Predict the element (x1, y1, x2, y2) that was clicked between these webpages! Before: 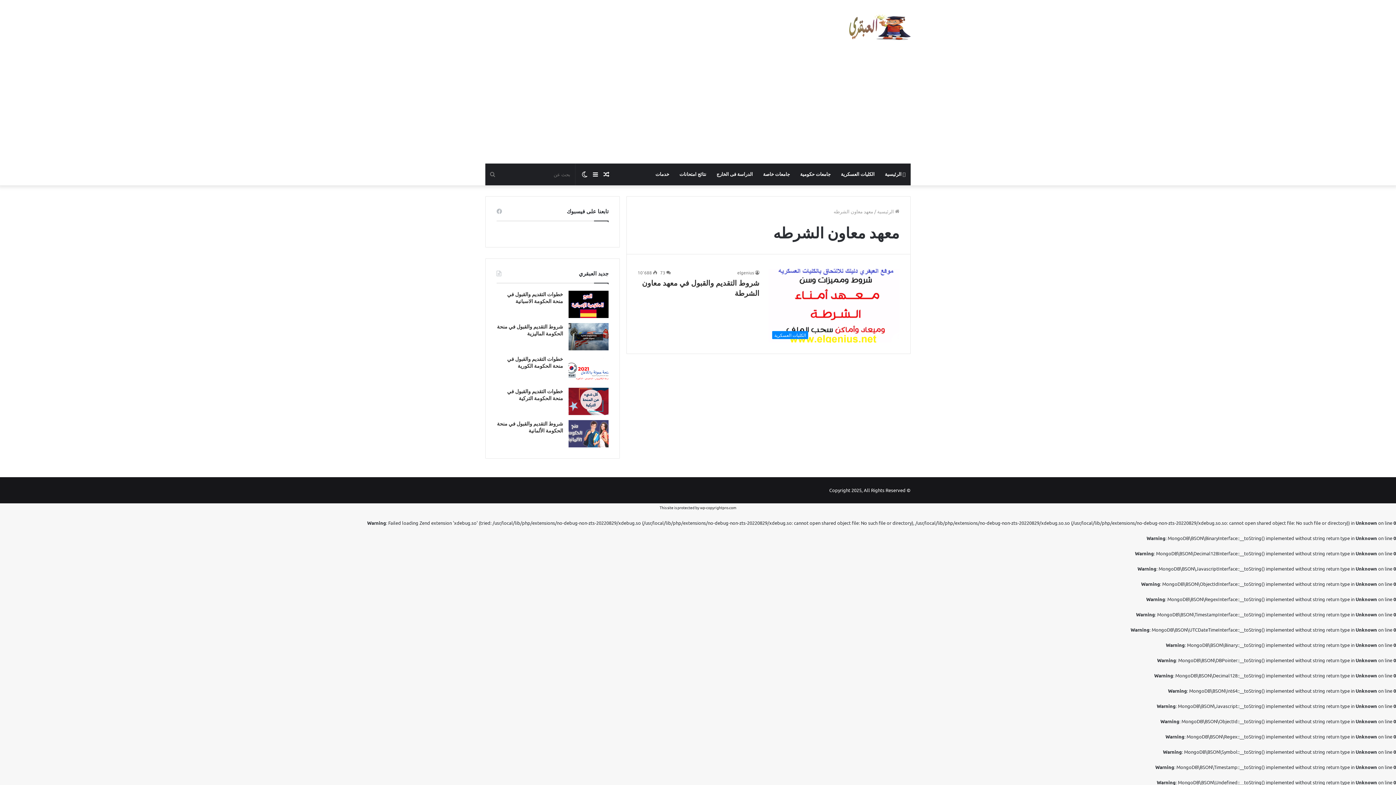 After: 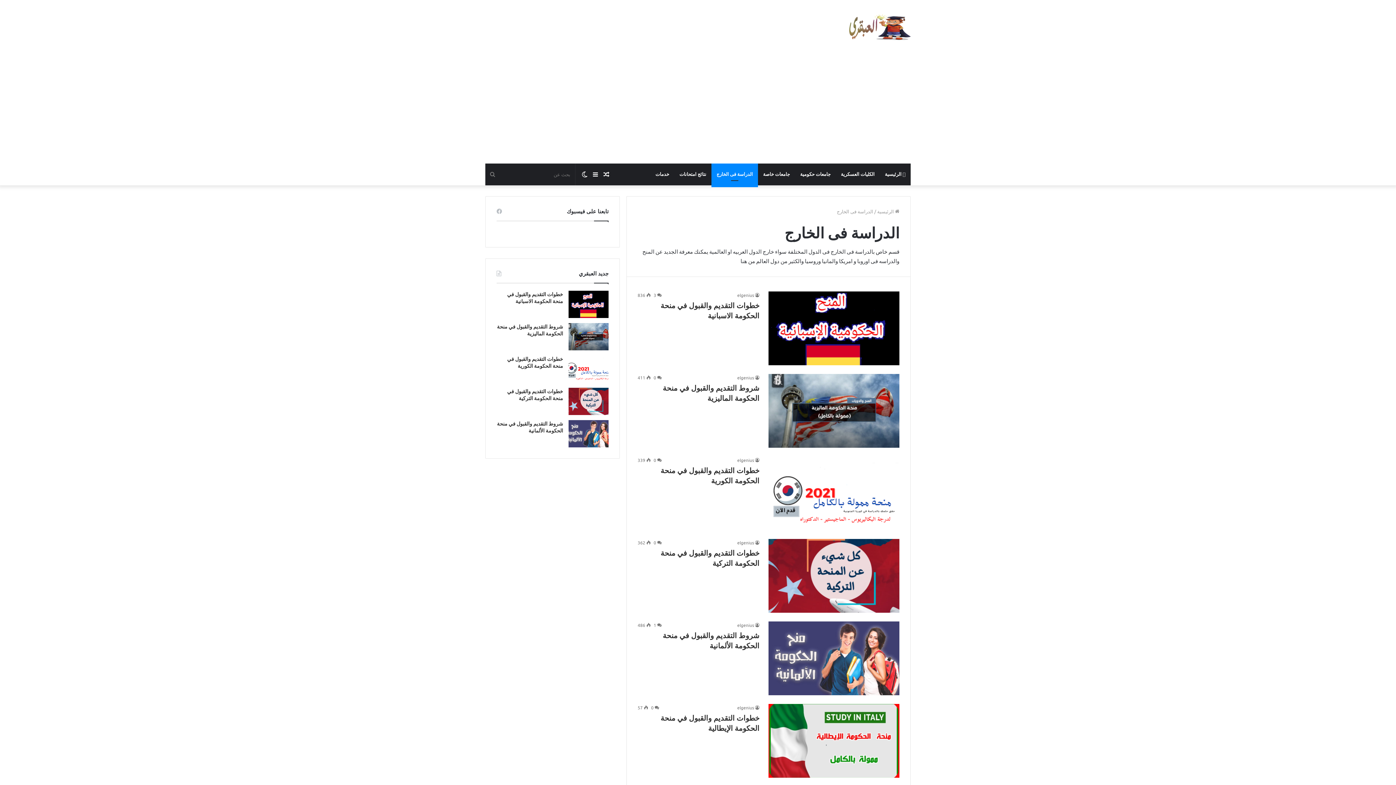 Action: label: الدراسة فى الخارج bbox: (711, 163, 758, 185)